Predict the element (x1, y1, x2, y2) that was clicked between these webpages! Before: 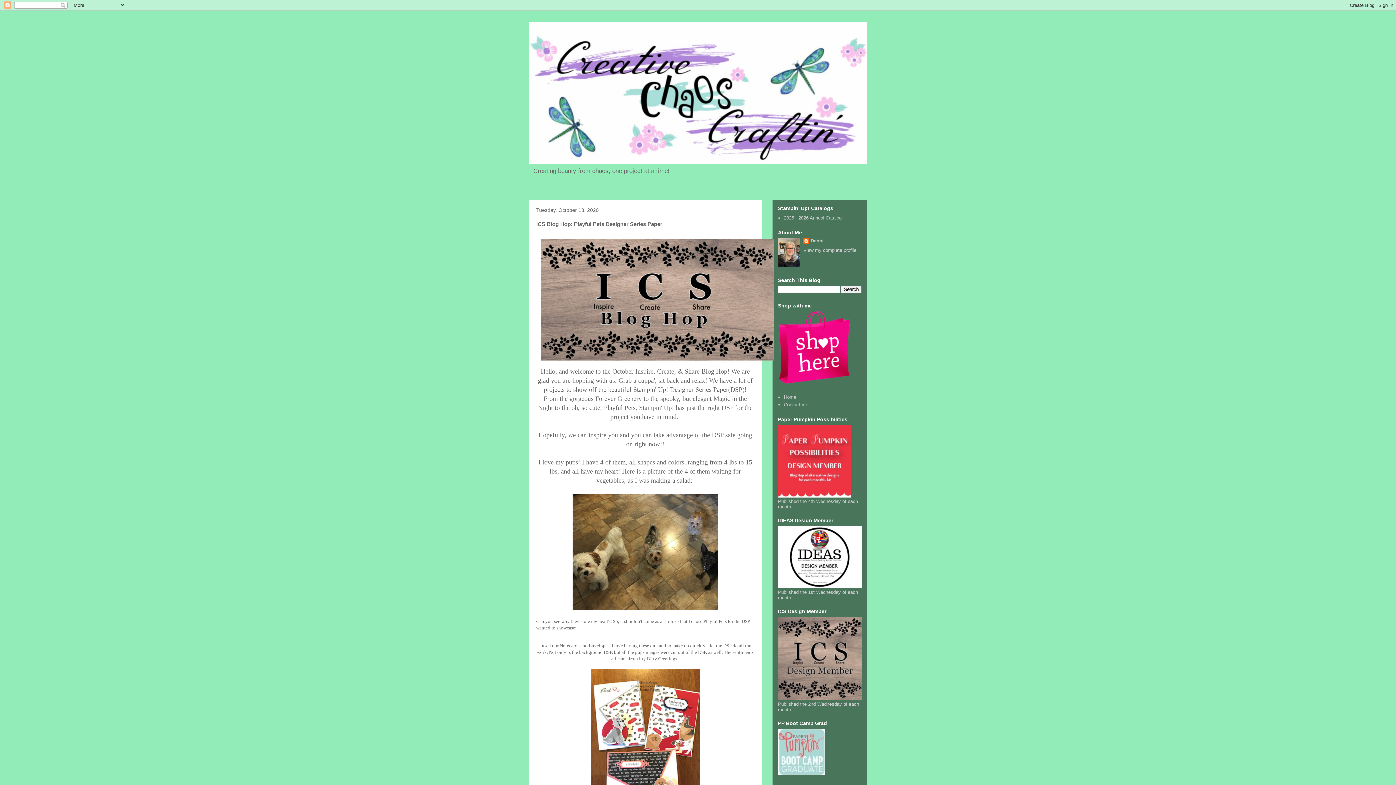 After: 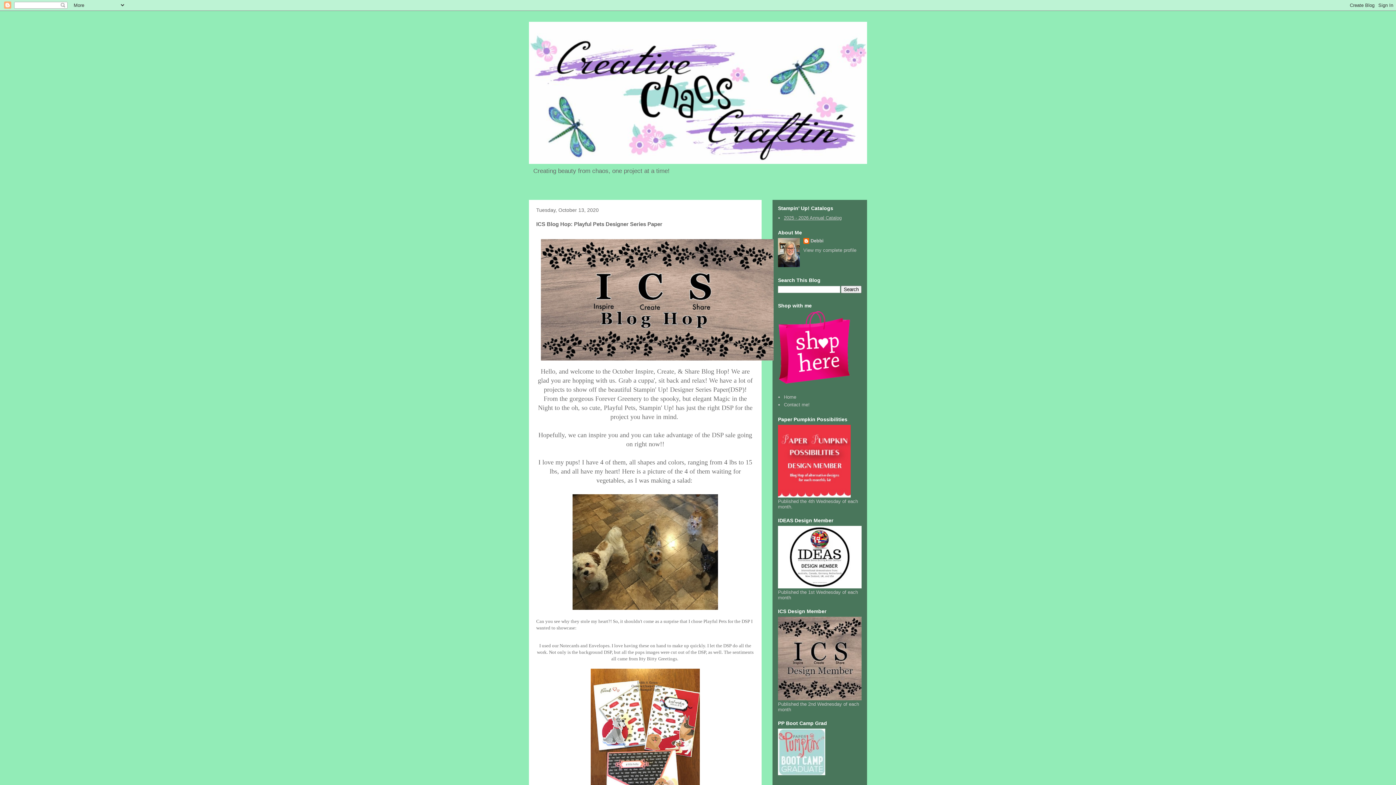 Action: label: 2025 - 2026 Annual Catalog bbox: (784, 215, 841, 220)